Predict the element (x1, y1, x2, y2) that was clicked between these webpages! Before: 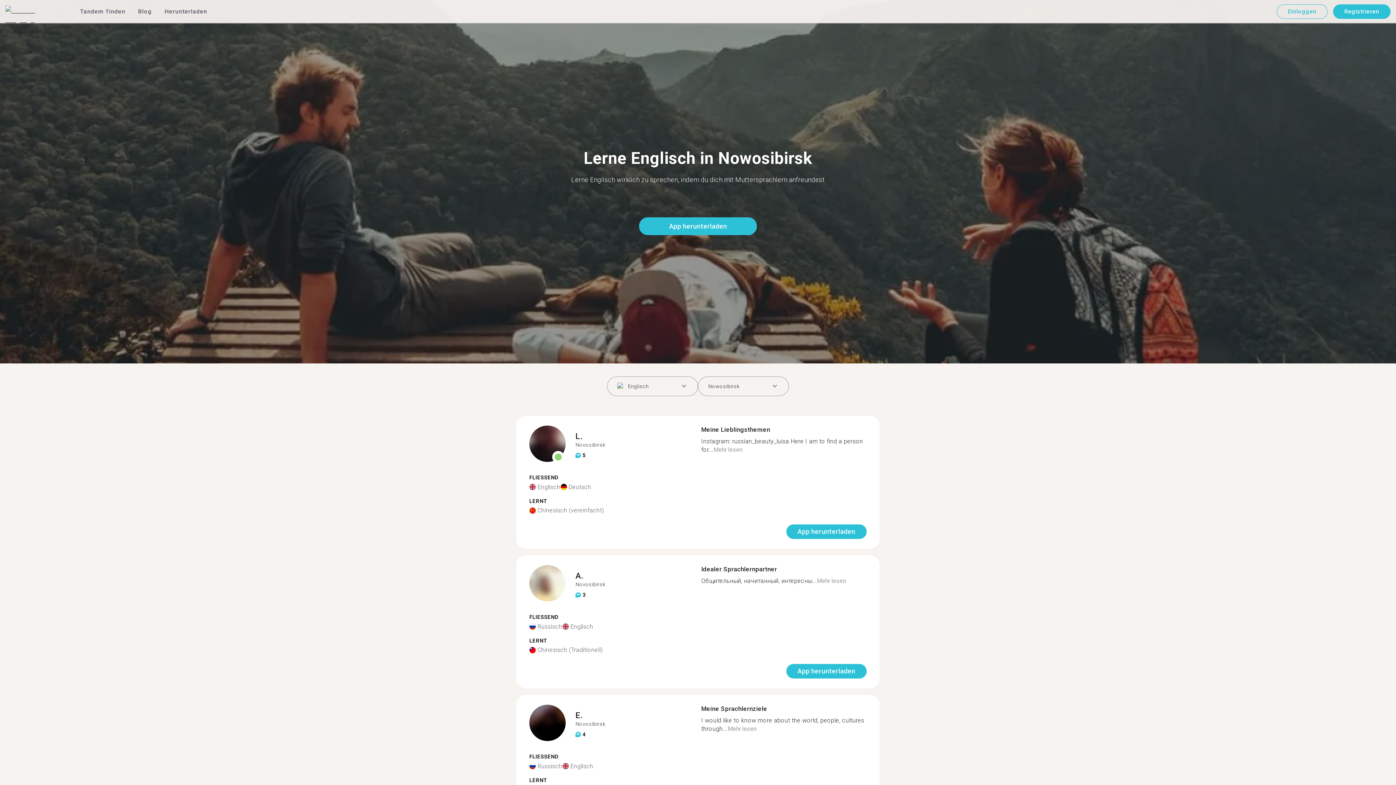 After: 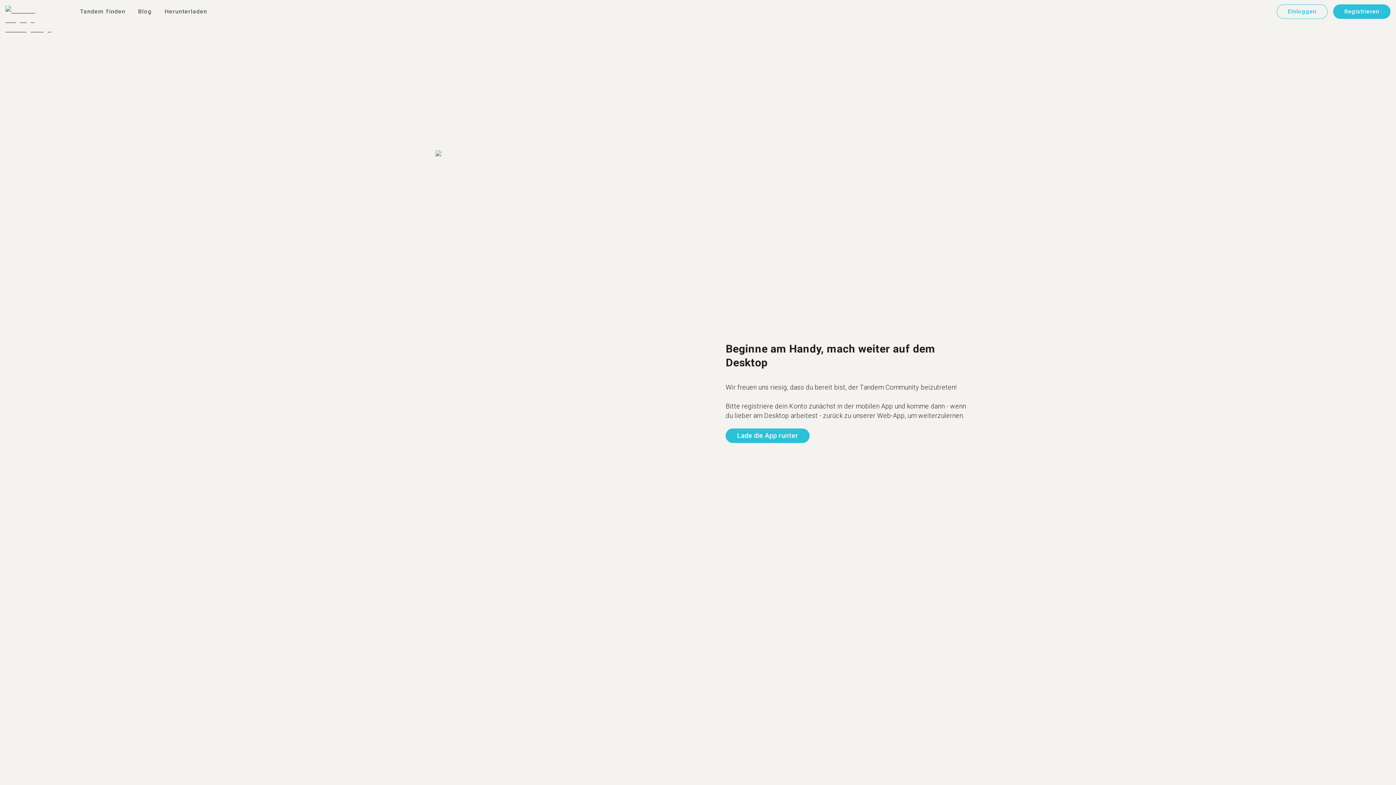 Action: bbox: (529, 425, 565, 464)